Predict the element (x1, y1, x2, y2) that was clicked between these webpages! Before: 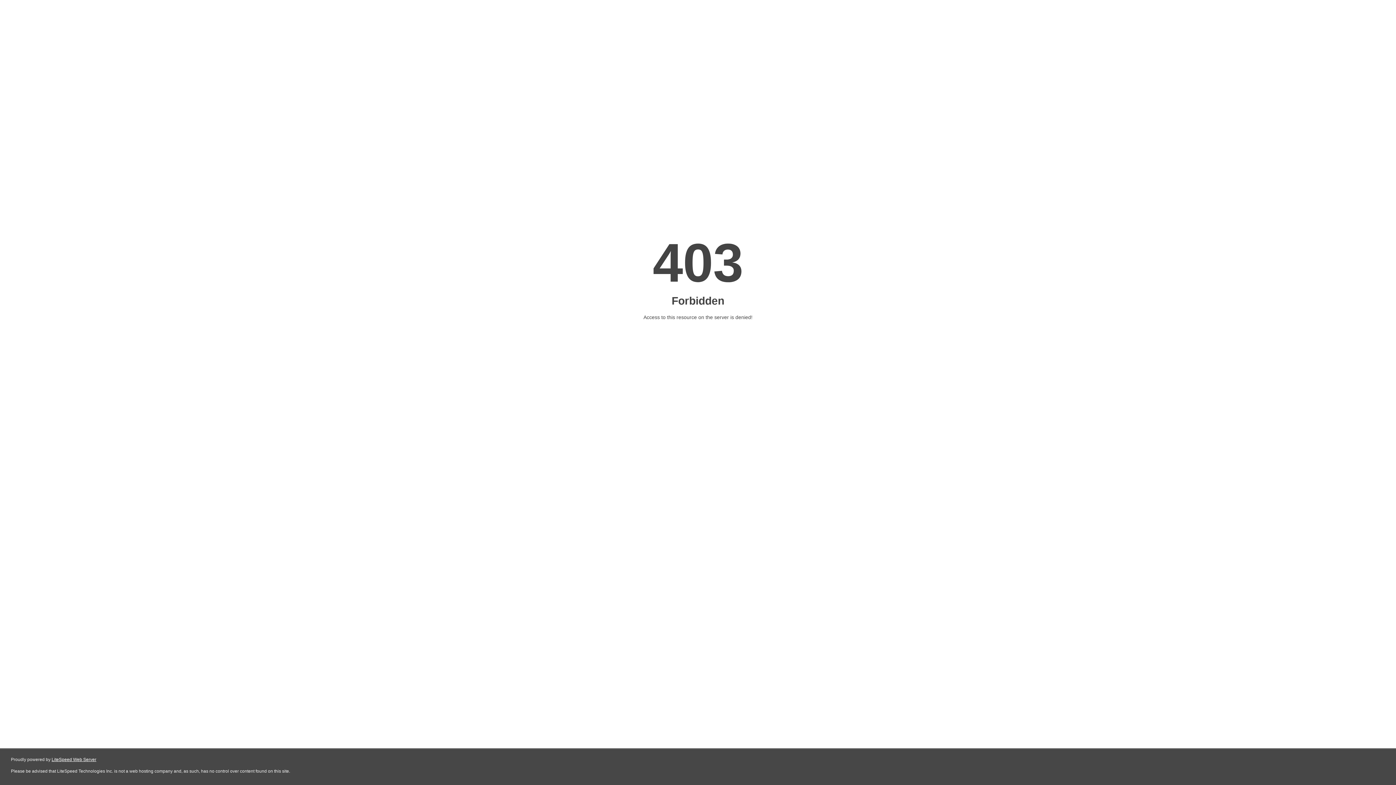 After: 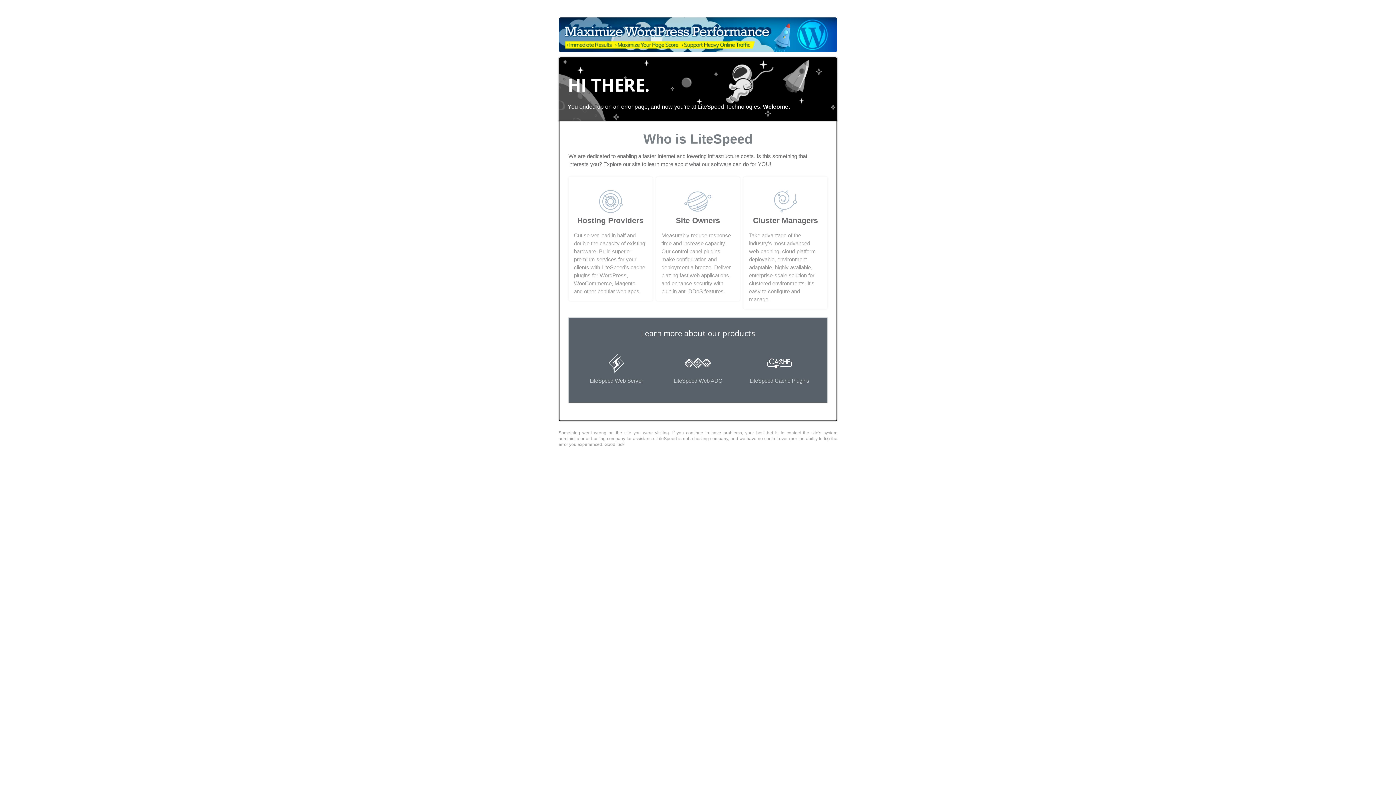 Action: label: LiteSpeed Web Server bbox: (51, 757, 96, 762)